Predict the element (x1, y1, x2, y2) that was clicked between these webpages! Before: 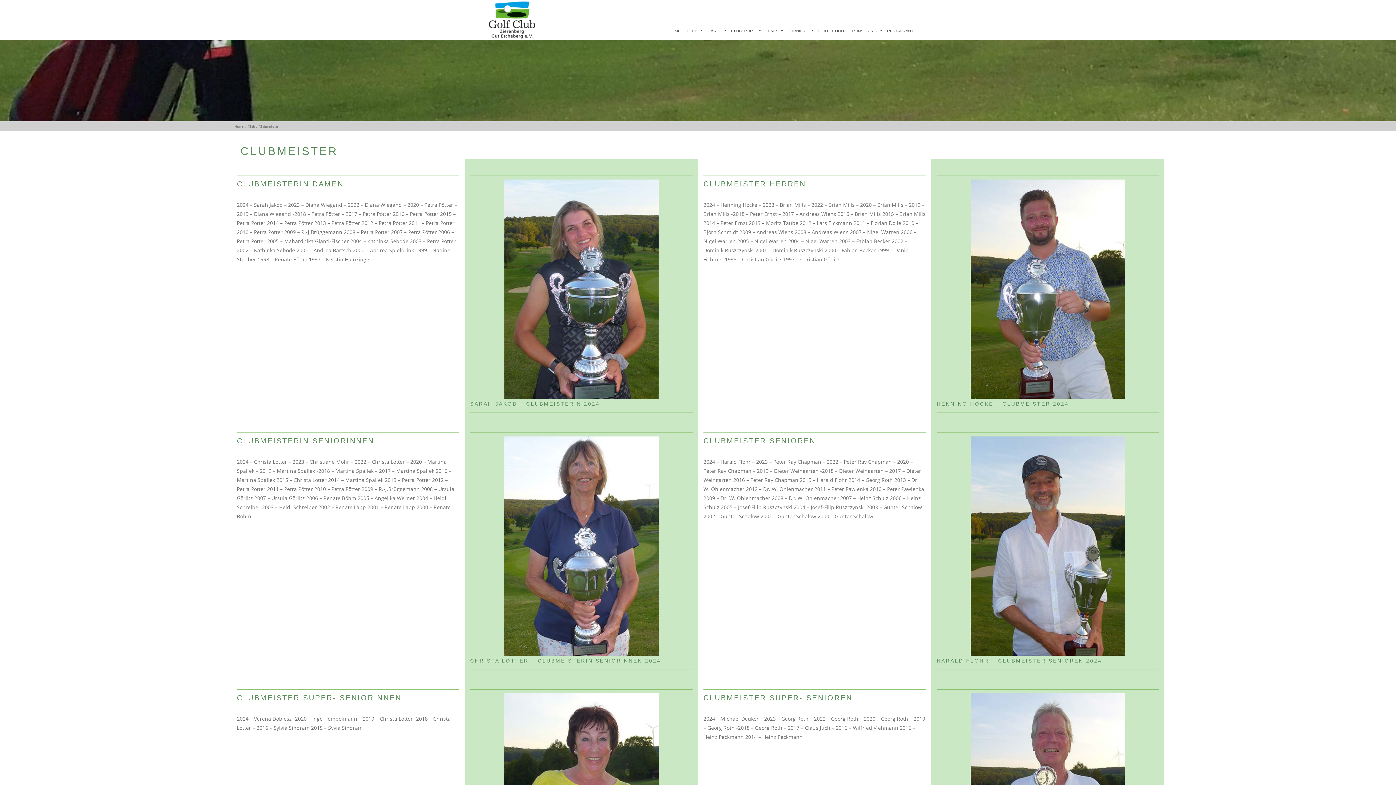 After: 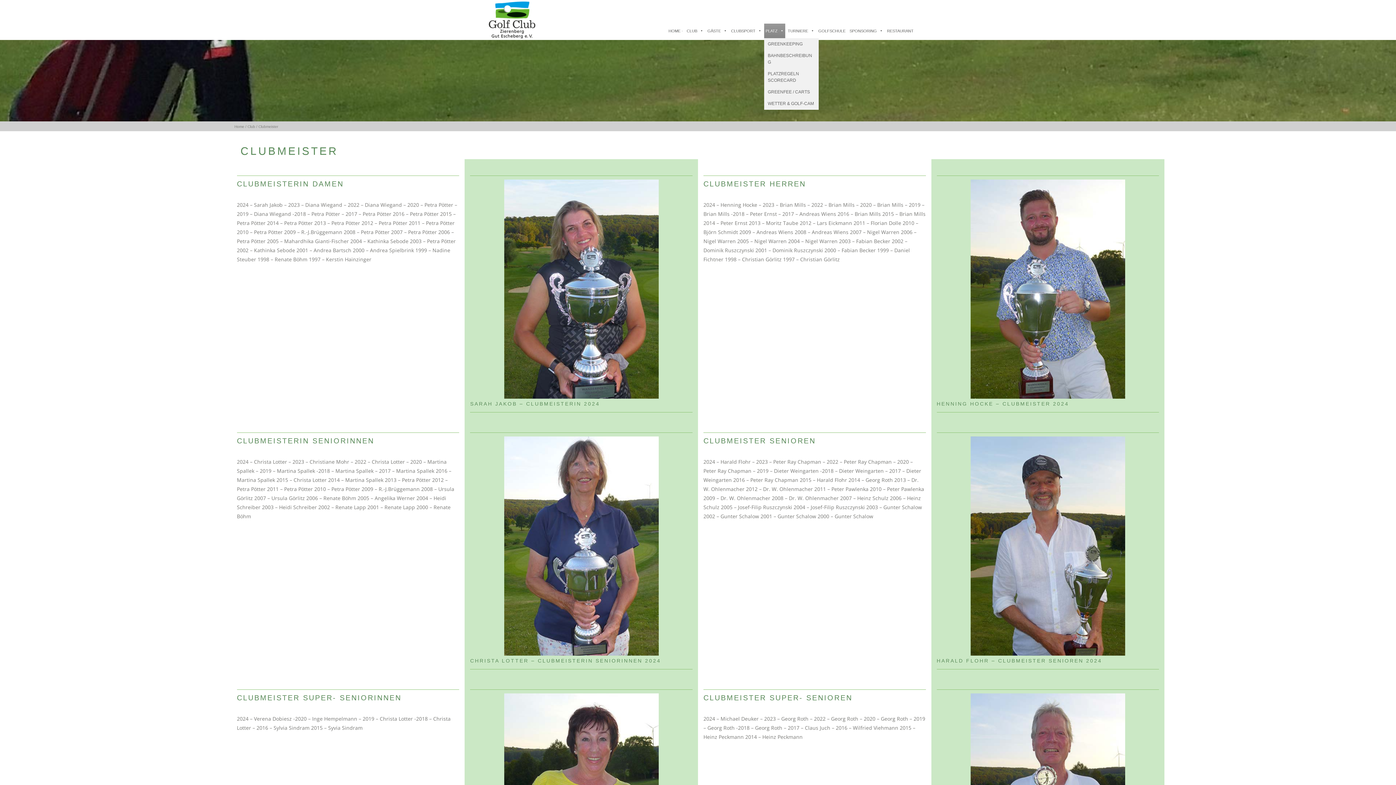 Action: bbox: (764, 23, 785, 38) label: PLATZ